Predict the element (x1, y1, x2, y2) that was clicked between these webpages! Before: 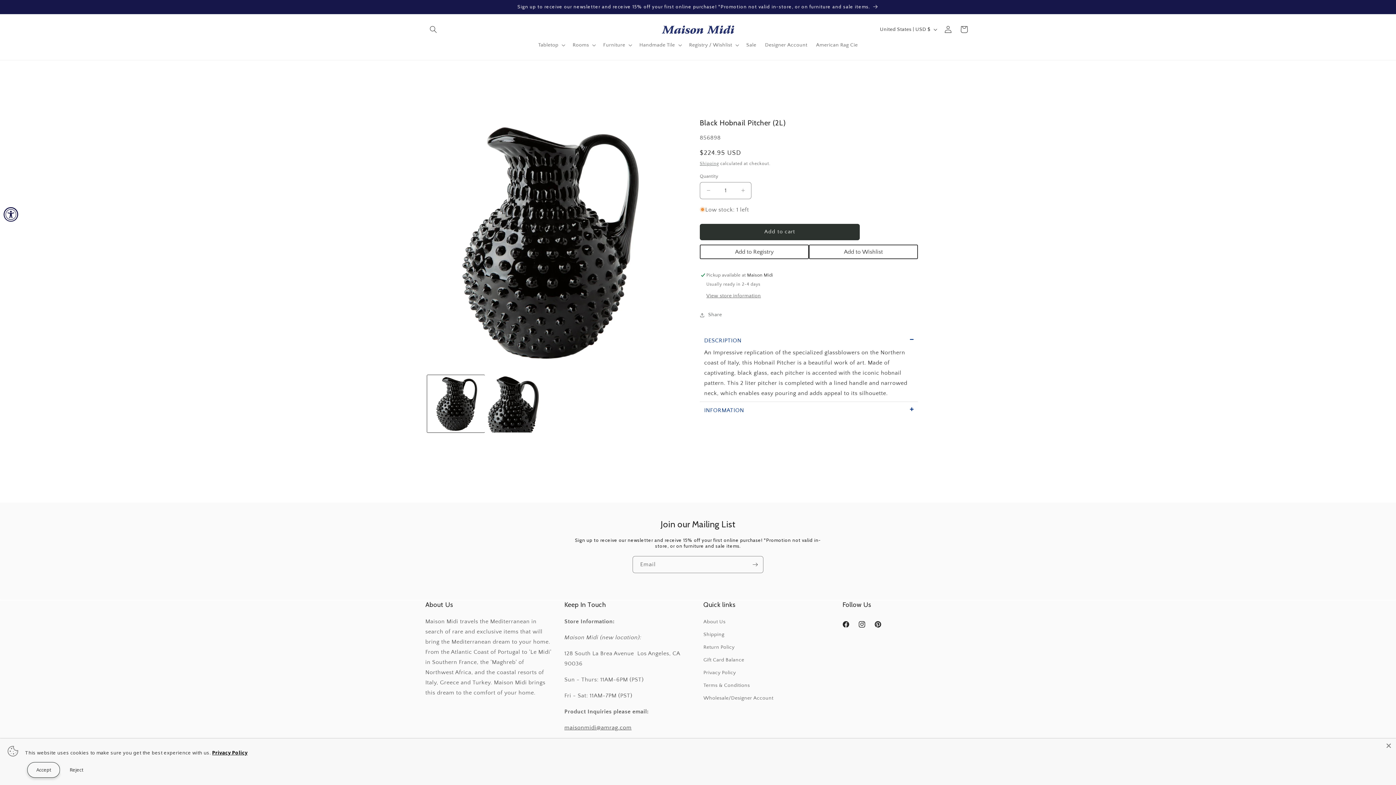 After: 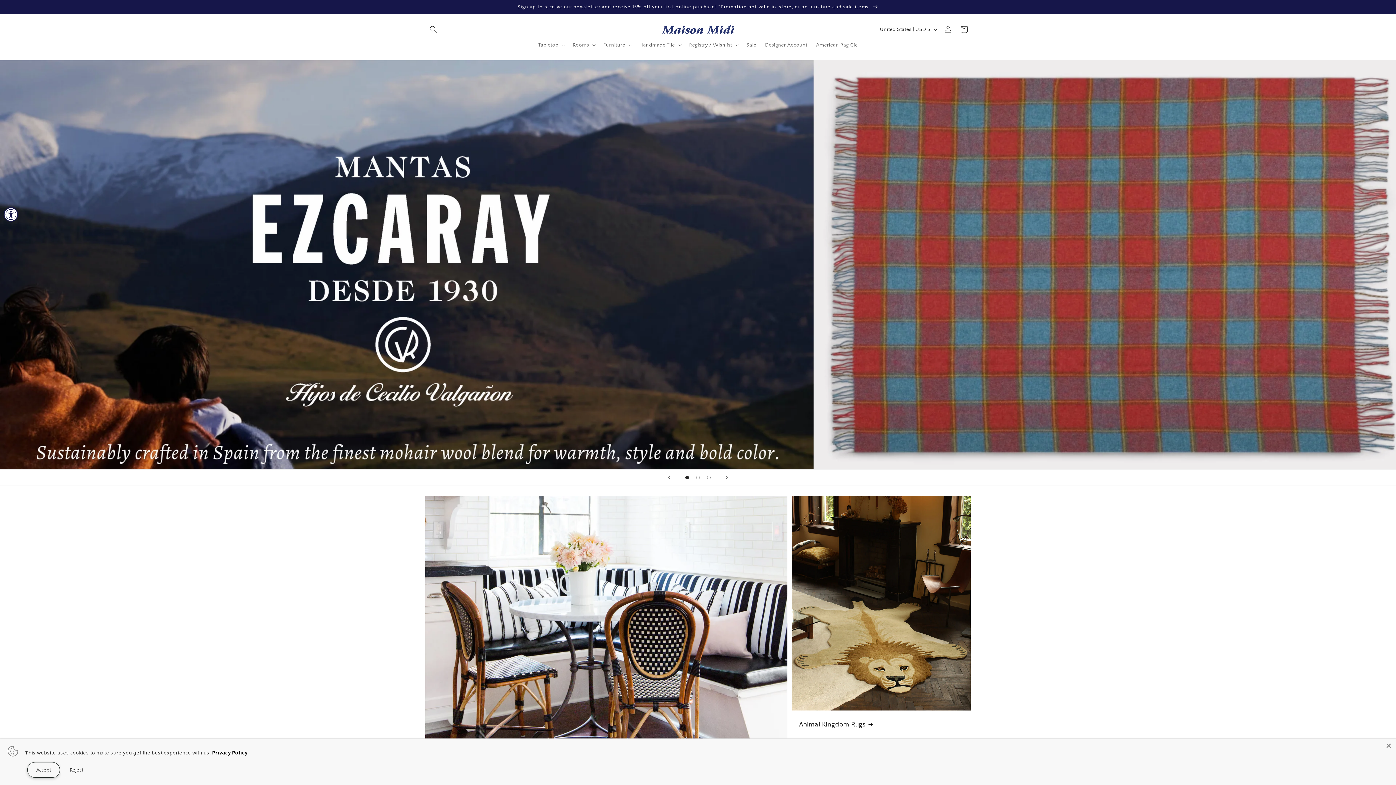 Action: bbox: (659, 22, 737, 36)